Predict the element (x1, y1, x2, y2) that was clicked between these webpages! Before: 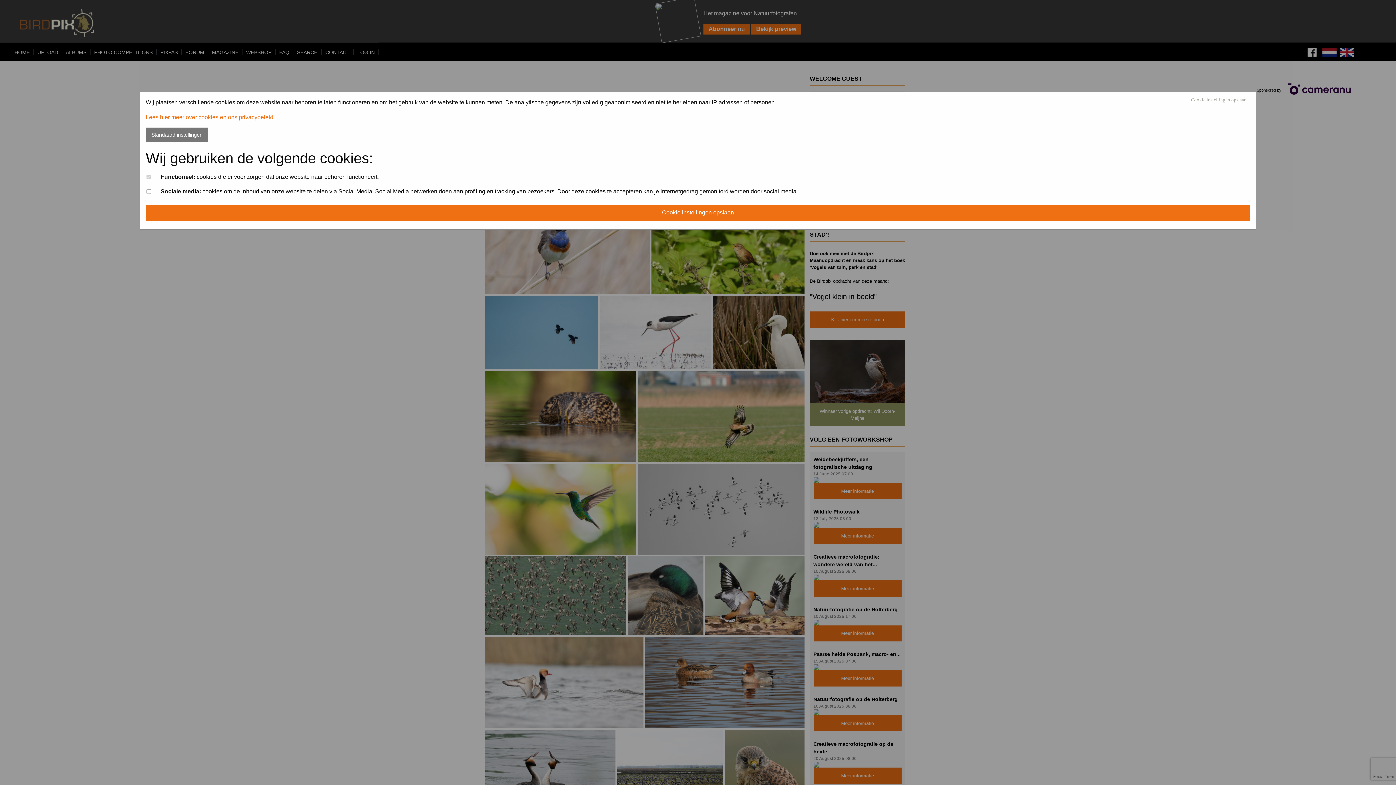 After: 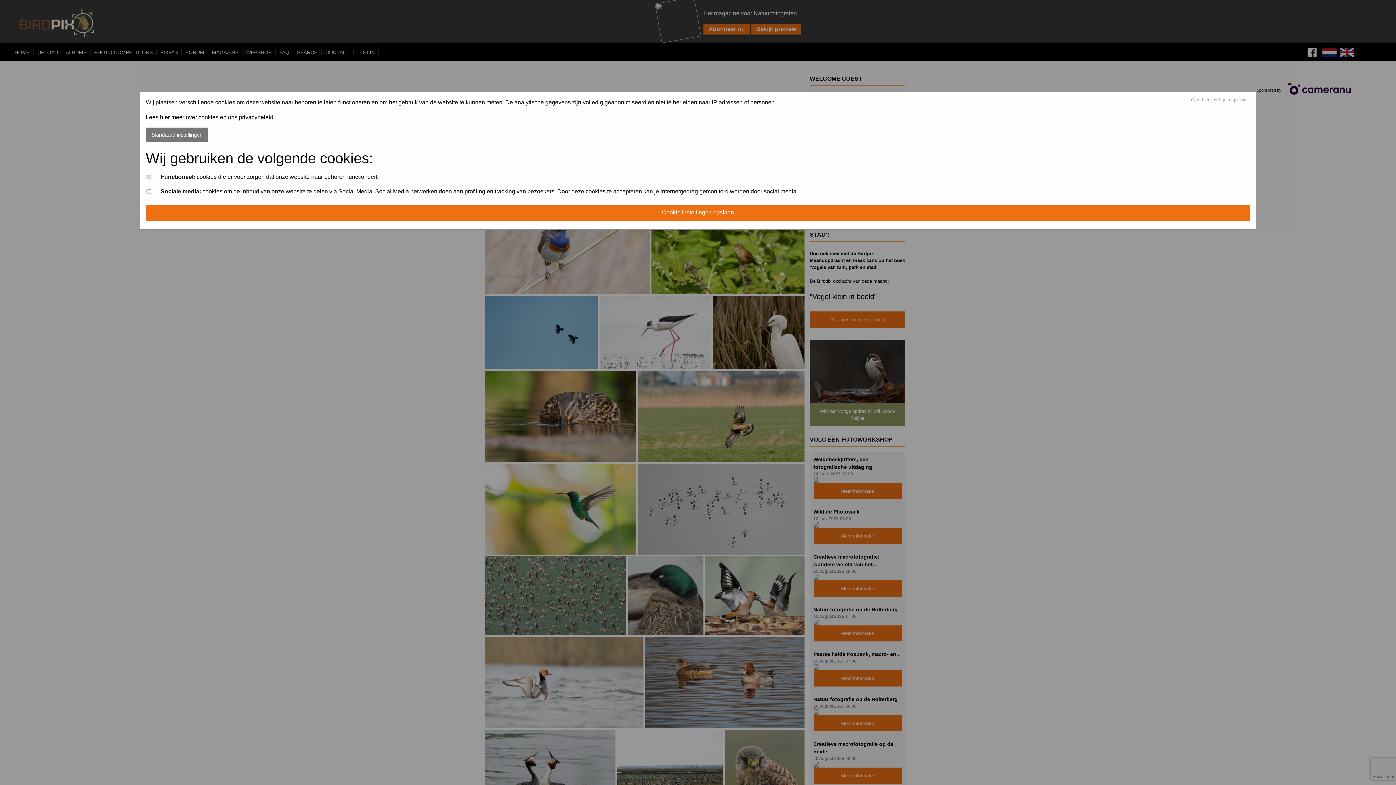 Action: bbox: (145, 114, 273, 120) label: Lees hier meer over cookies en ons privacybeleid